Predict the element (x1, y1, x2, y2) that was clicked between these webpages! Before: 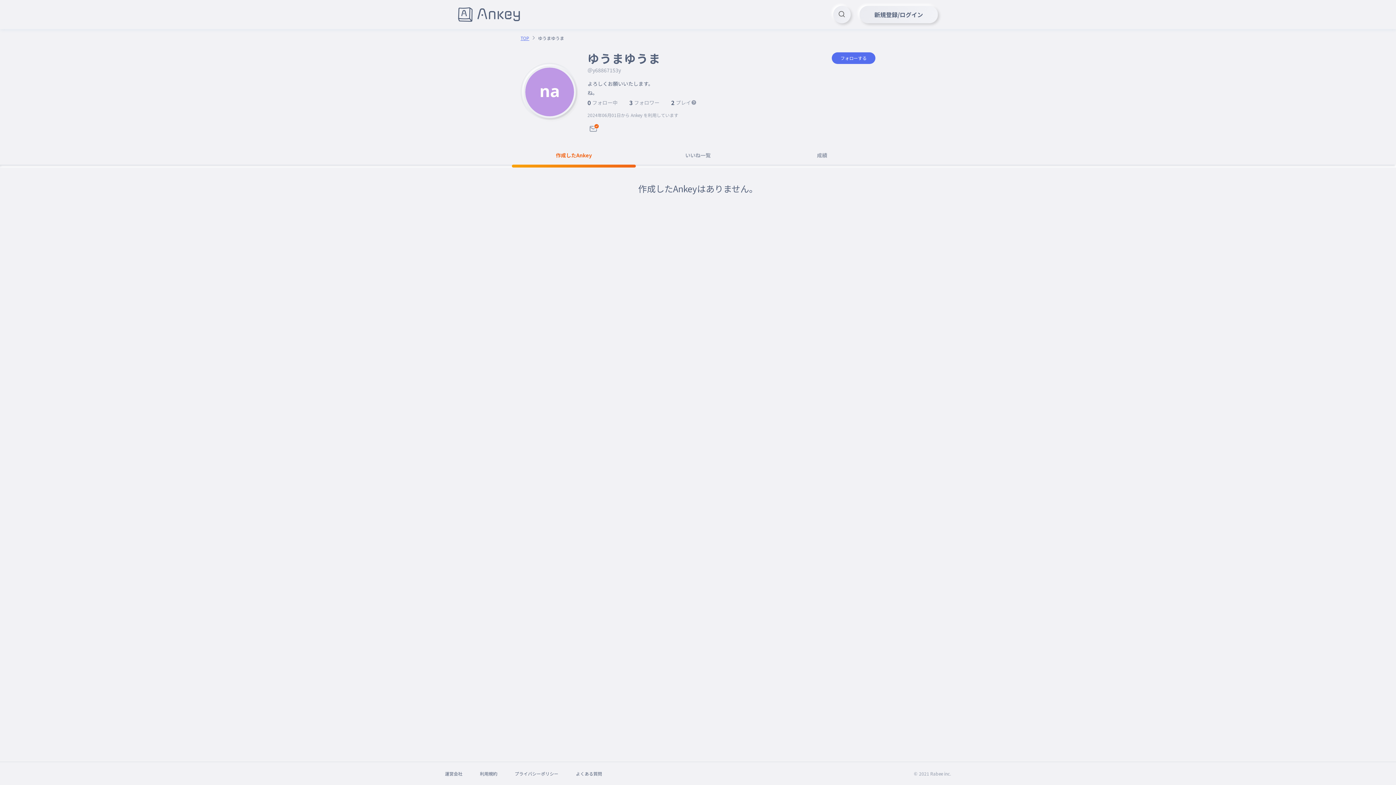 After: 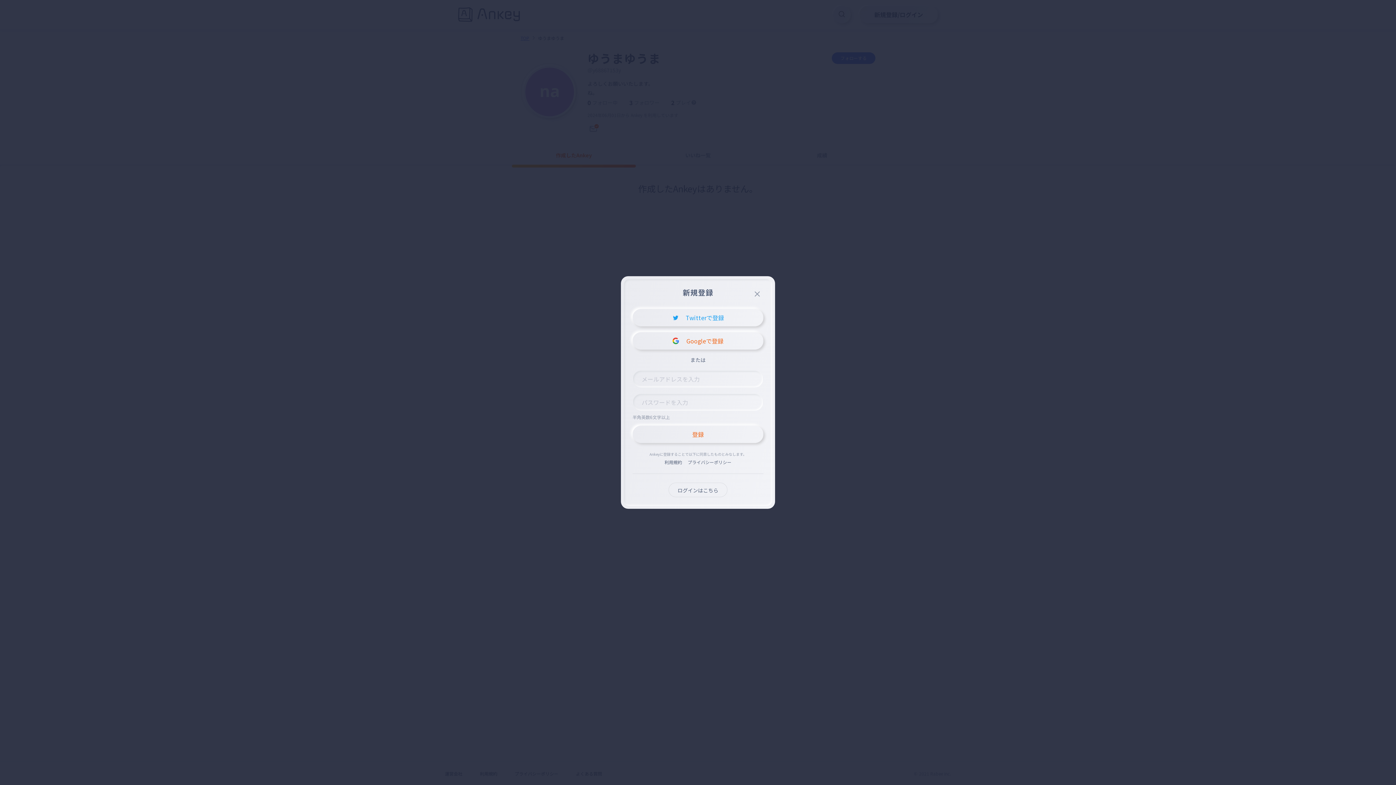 Action: label: フォローする bbox: (832, 52, 875, 64)